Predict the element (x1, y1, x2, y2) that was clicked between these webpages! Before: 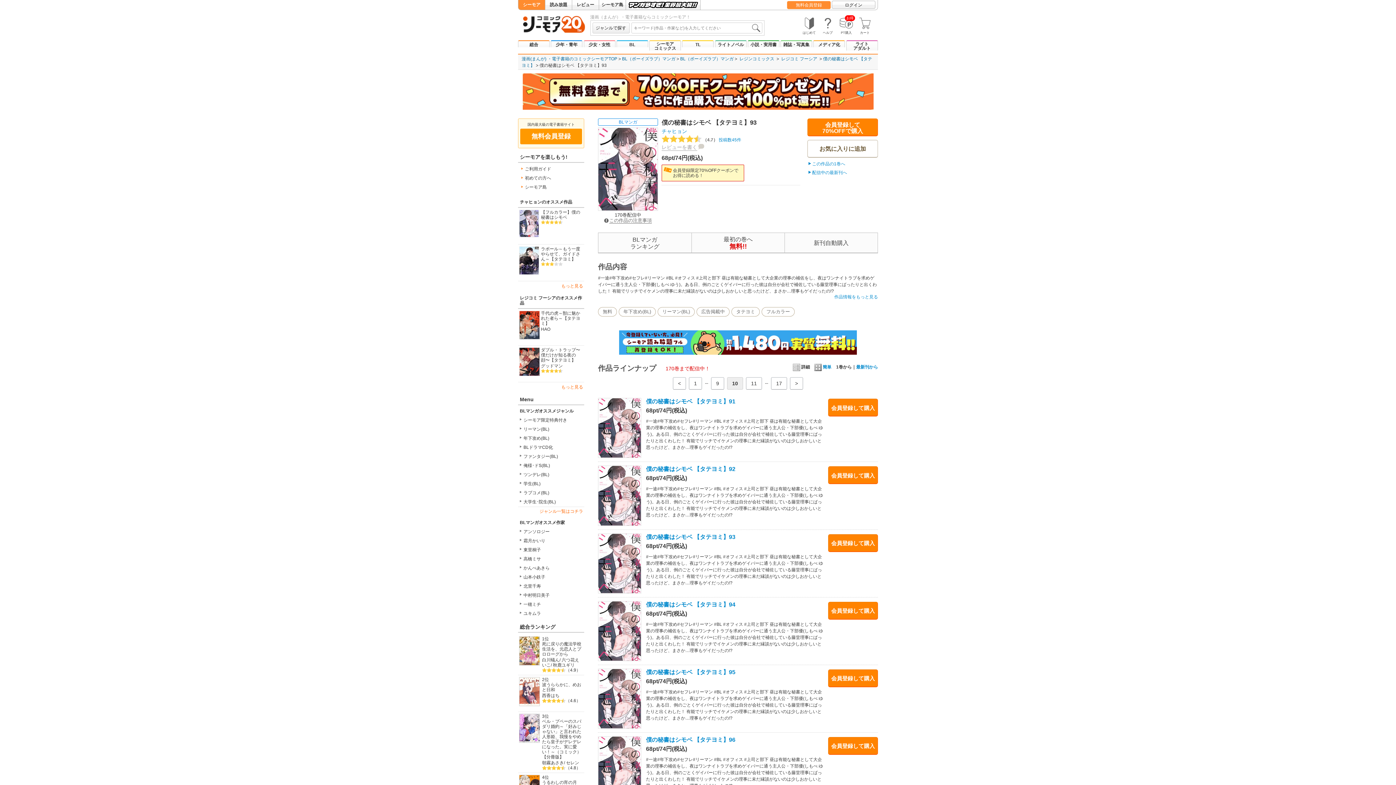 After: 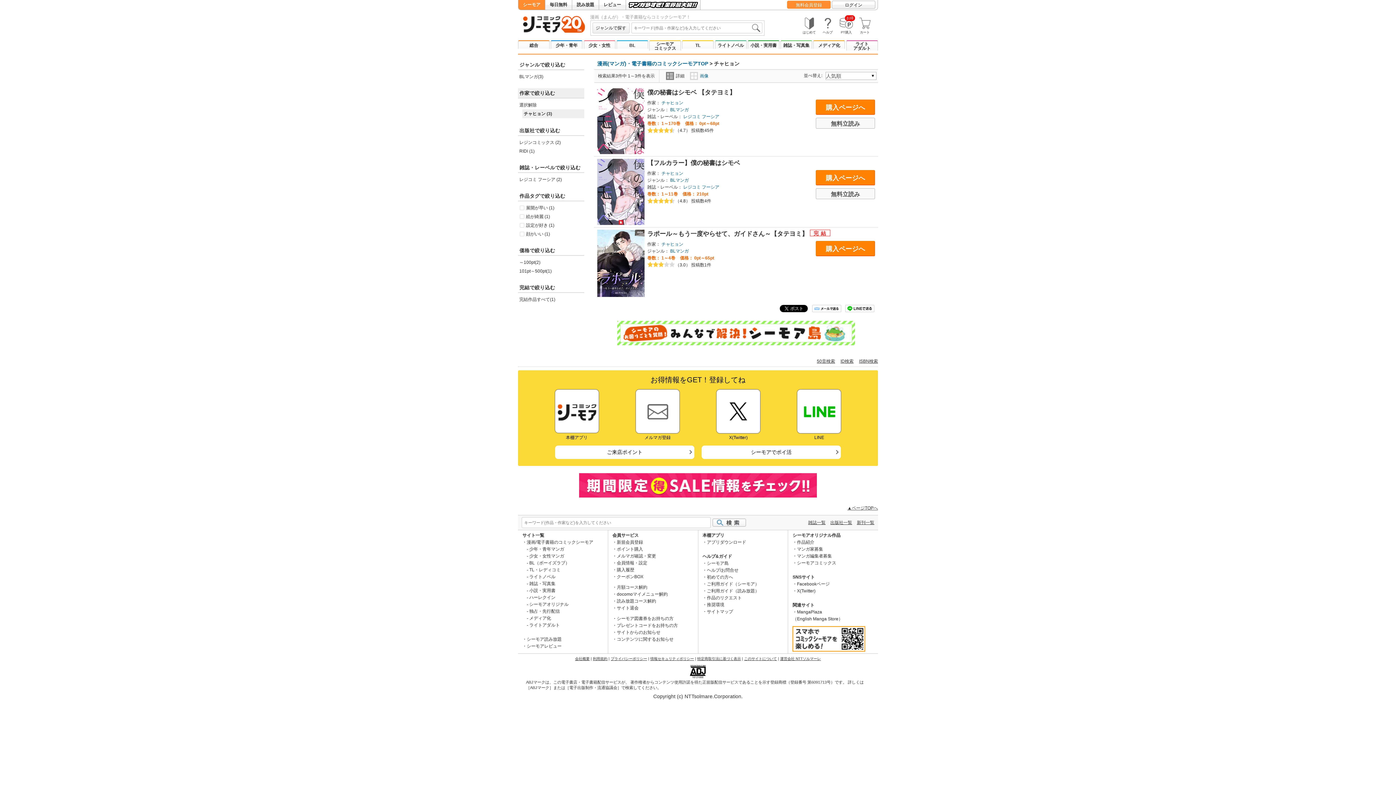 Action: bbox: (661, 128, 687, 134) label: チャヒョン